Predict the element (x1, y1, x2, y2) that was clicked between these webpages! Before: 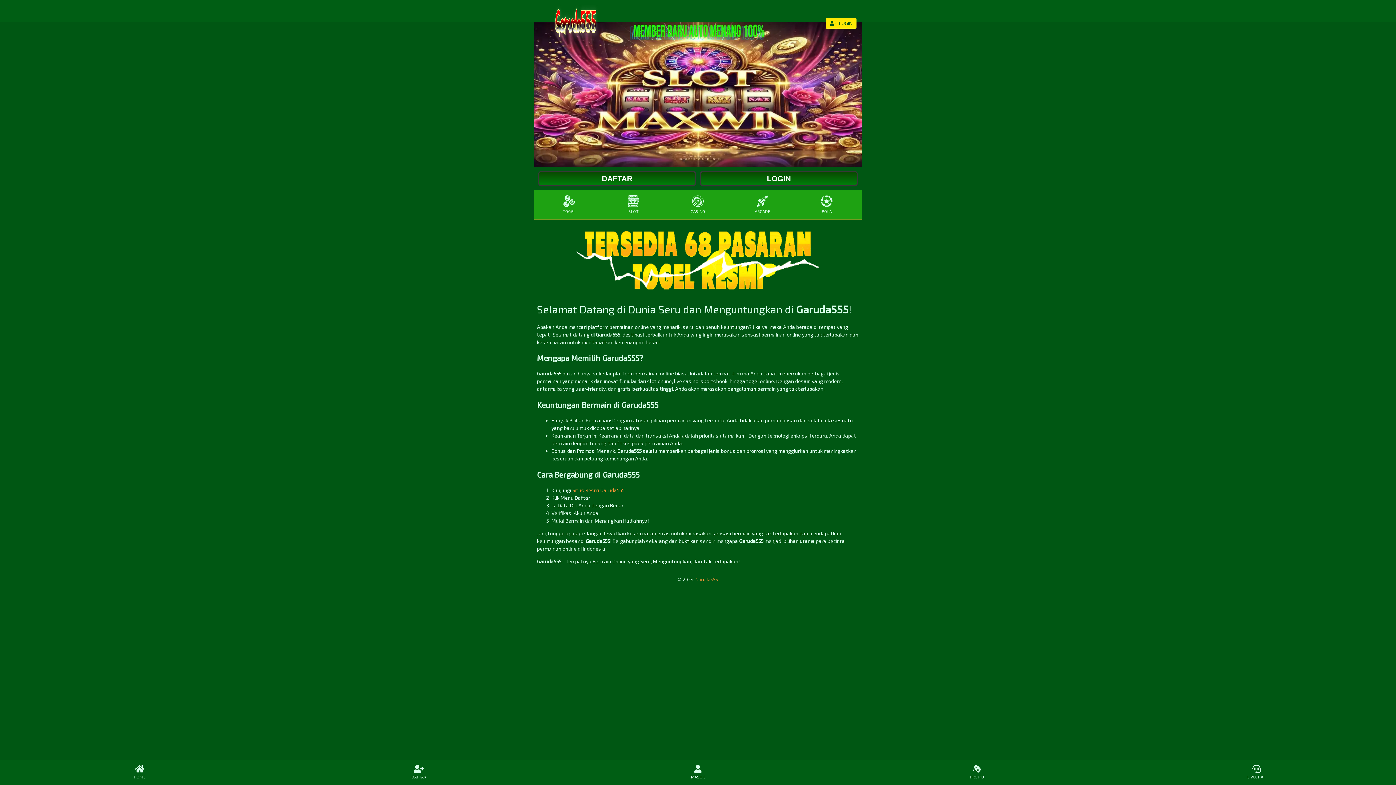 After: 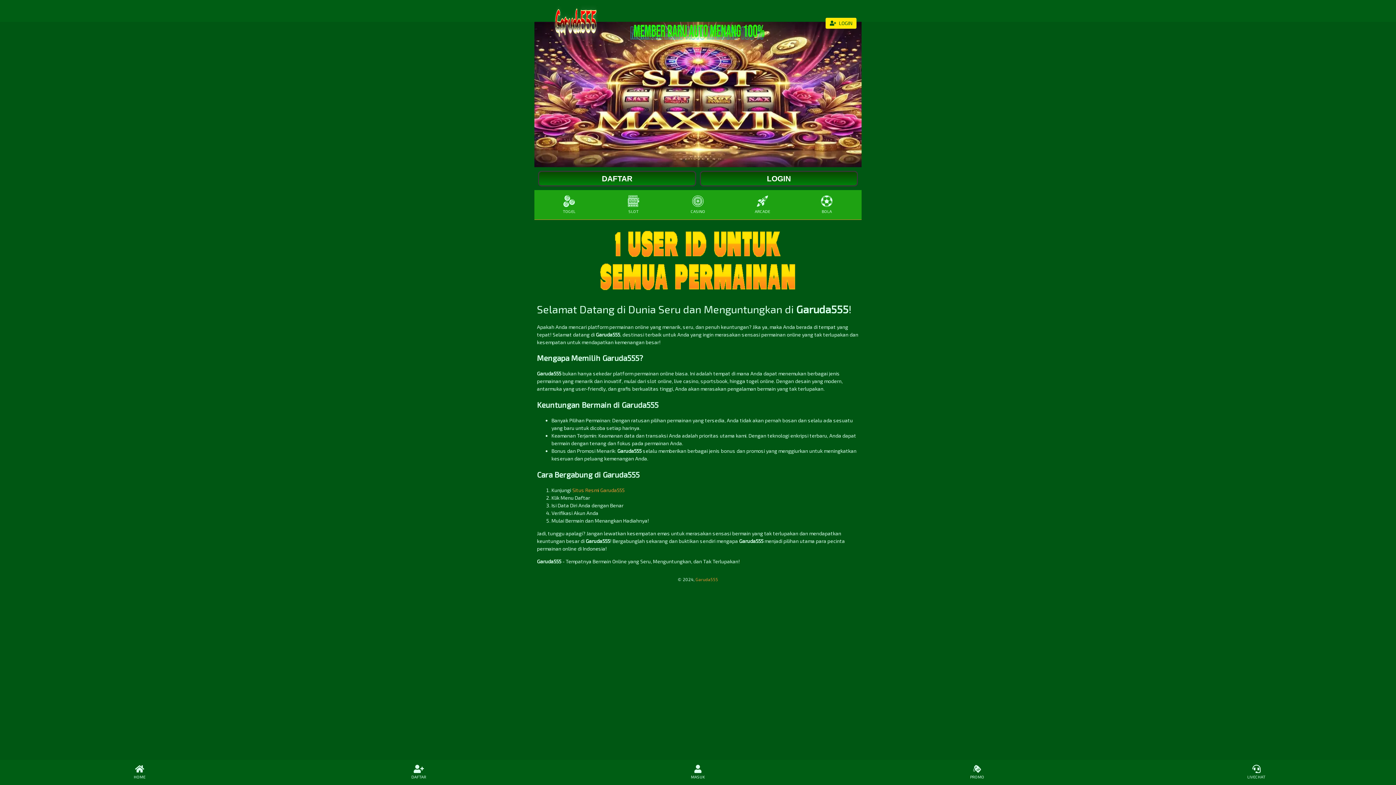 Action: bbox: (572, 487, 624, 493) label: Situs Resmi Garuda555